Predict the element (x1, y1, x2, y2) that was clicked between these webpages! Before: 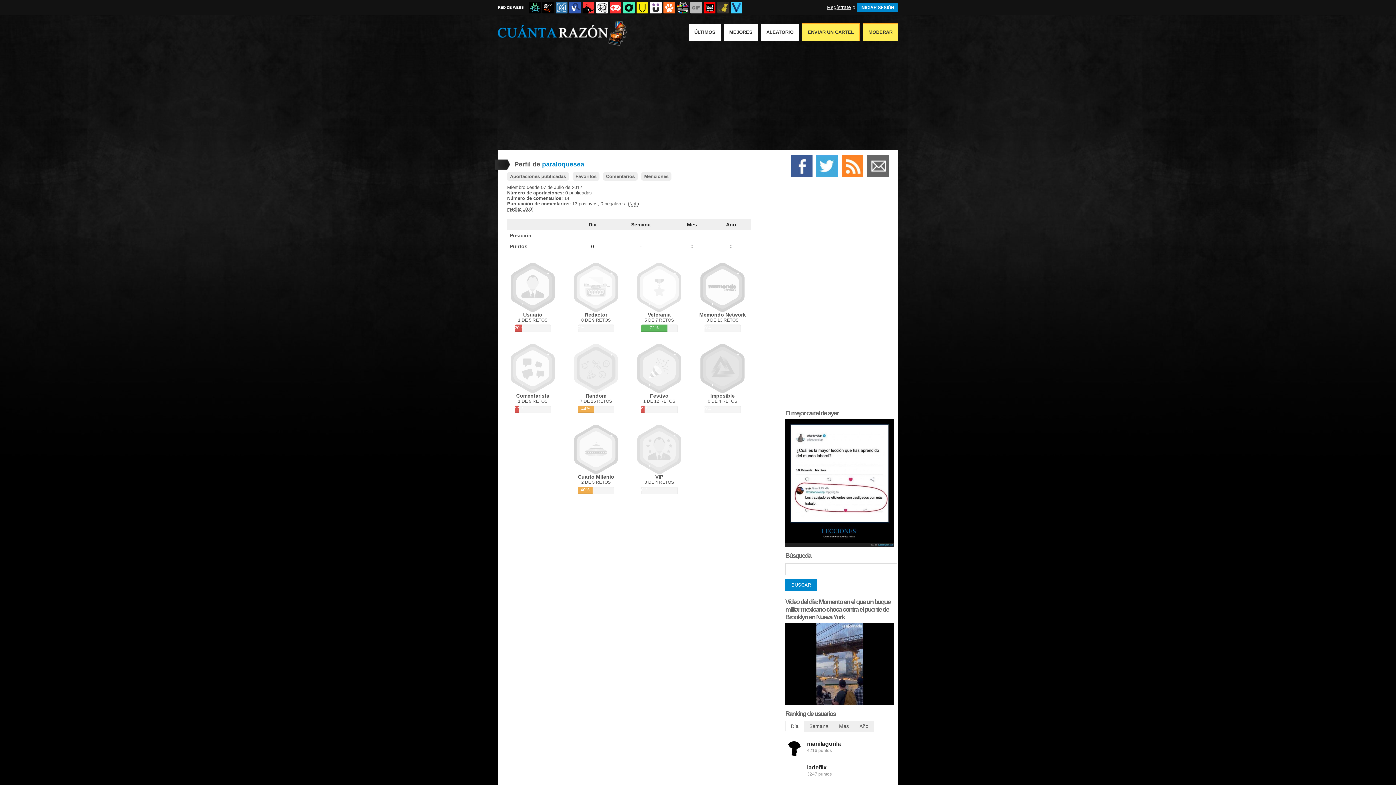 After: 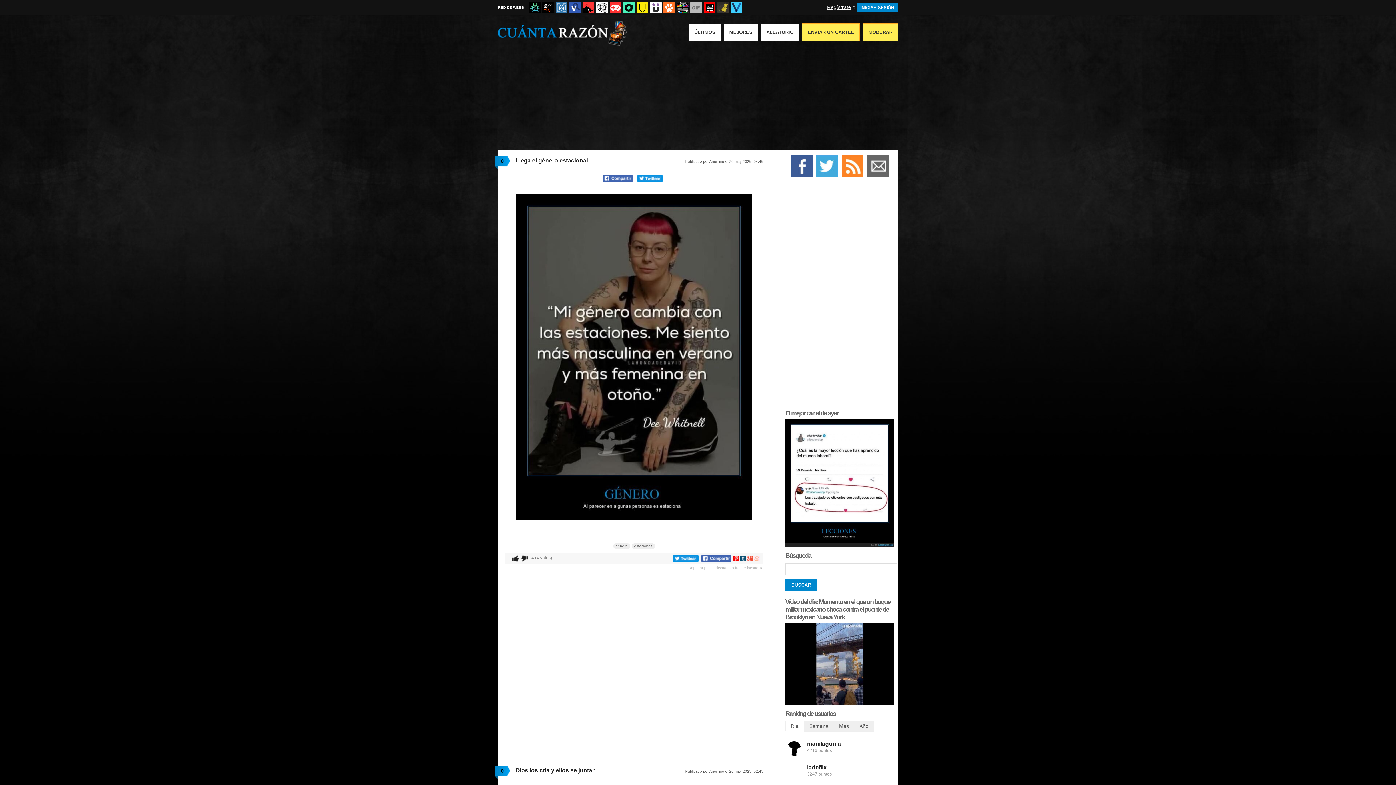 Action: label: ÚLTIMOS bbox: (689, 23, 721, 40)